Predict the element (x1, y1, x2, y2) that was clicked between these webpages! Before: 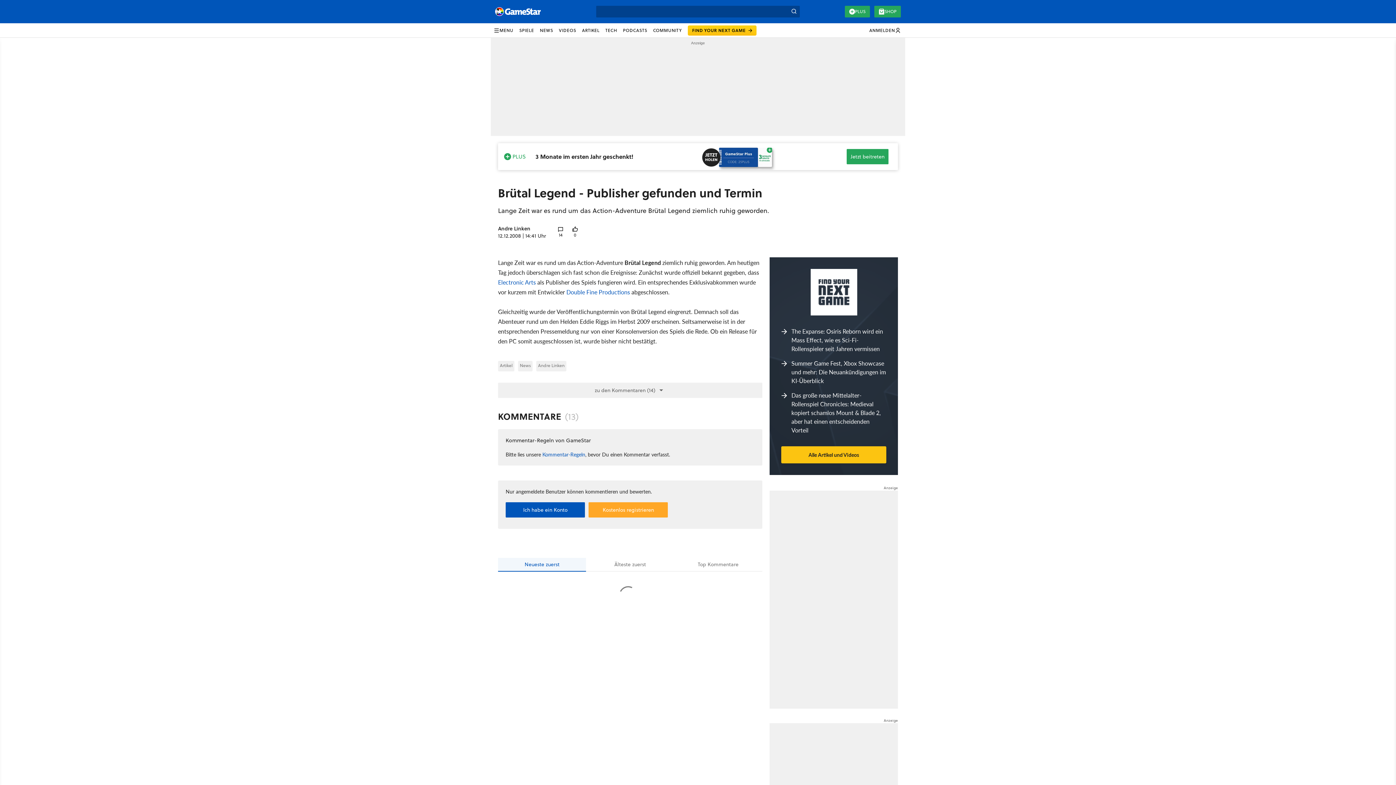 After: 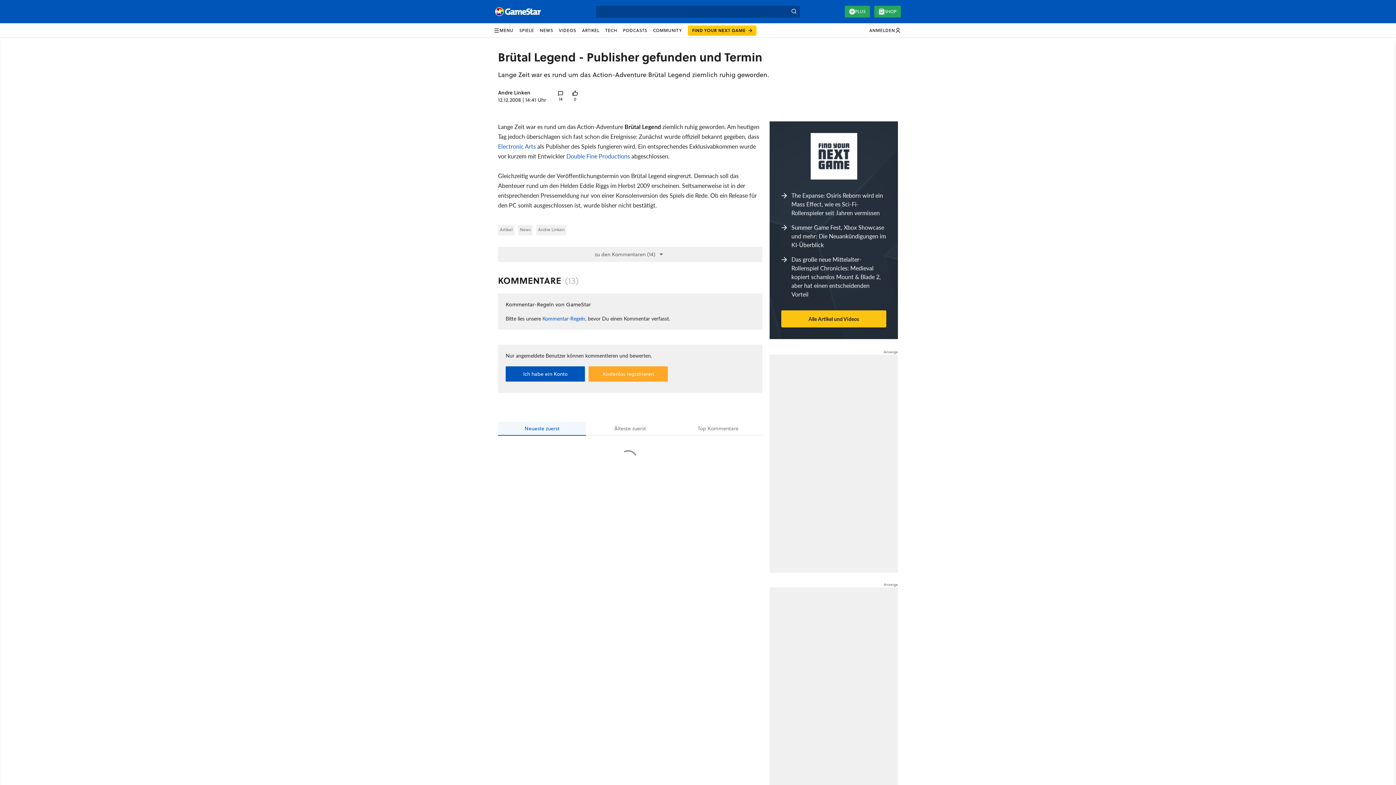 Action: bbox: (909, 763, 923, 778)